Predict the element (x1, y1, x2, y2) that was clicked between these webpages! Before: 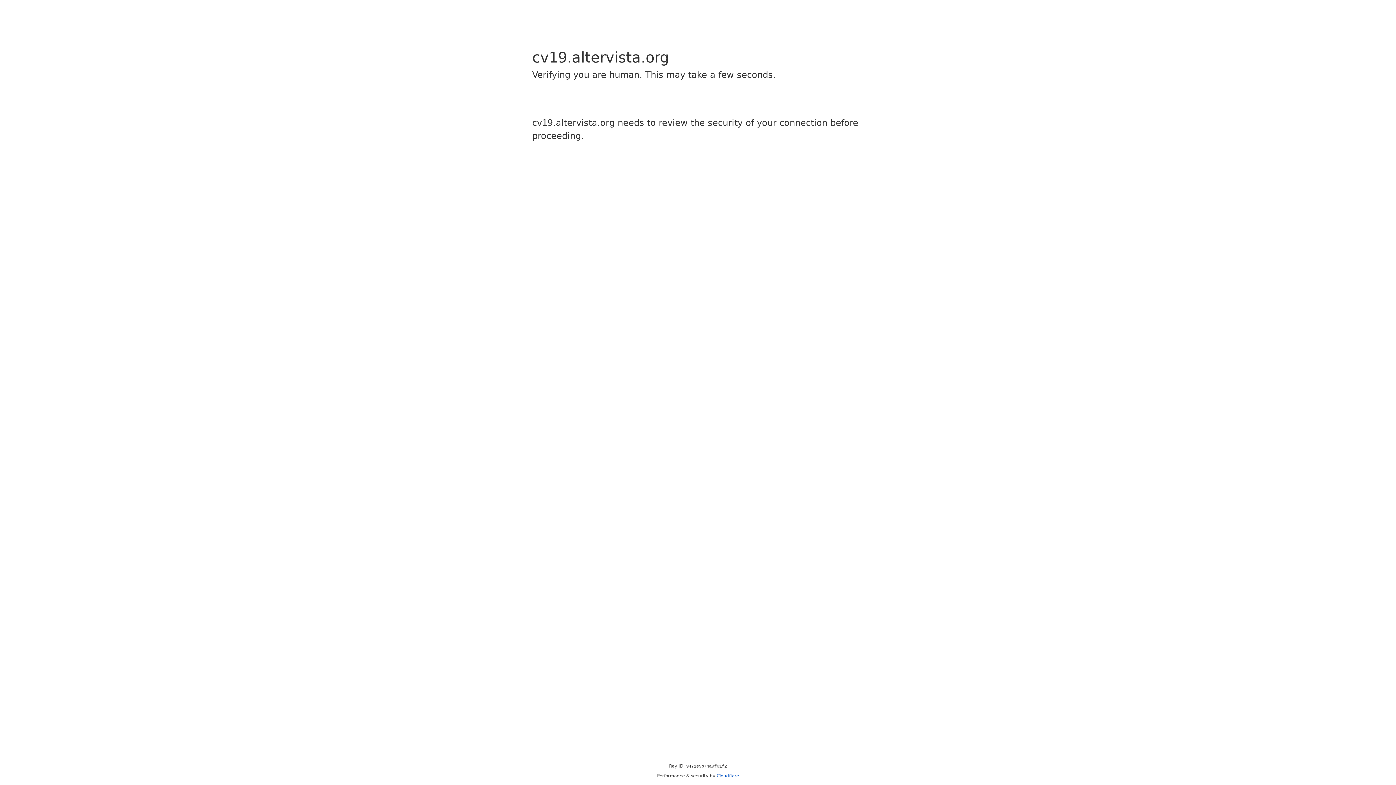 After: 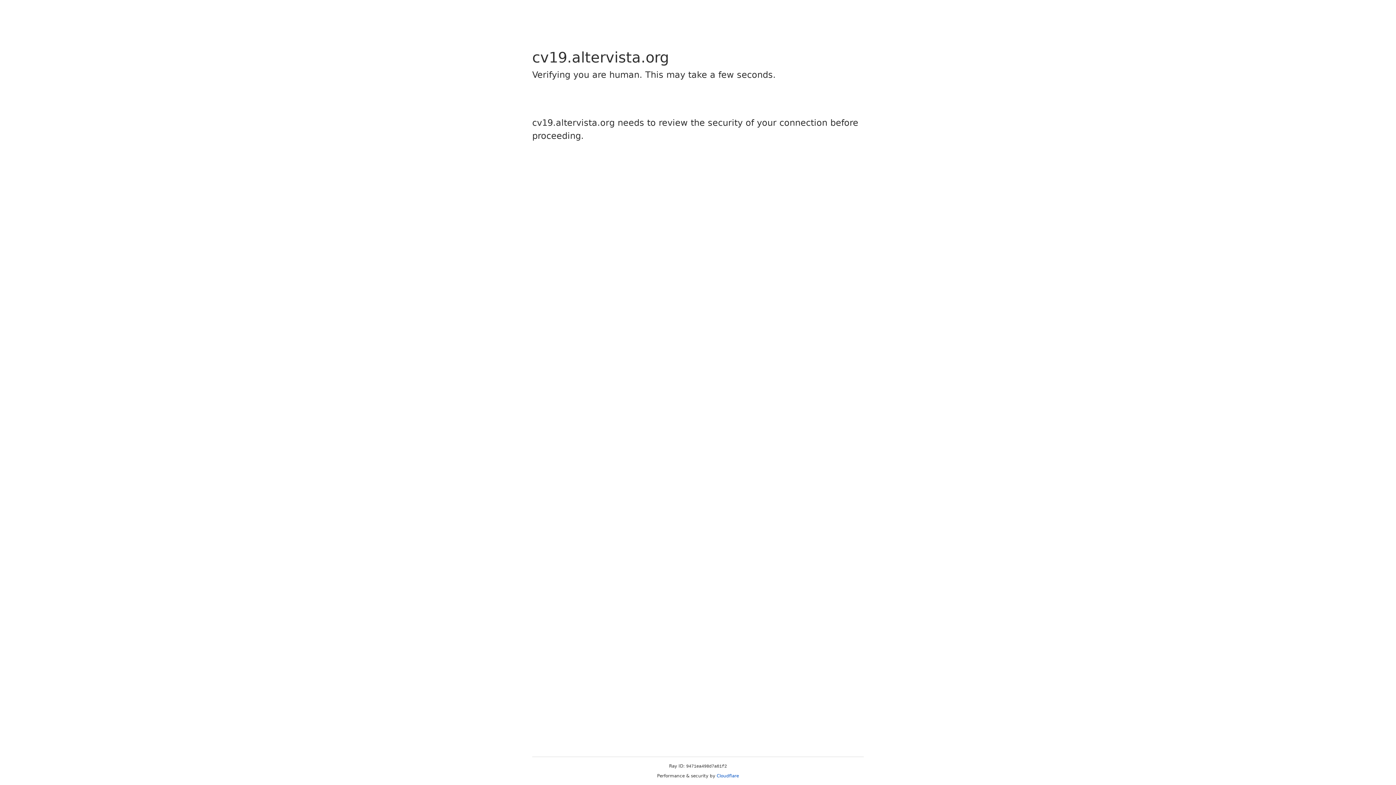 Action: label: Cloudflare bbox: (716, 773, 739, 778)